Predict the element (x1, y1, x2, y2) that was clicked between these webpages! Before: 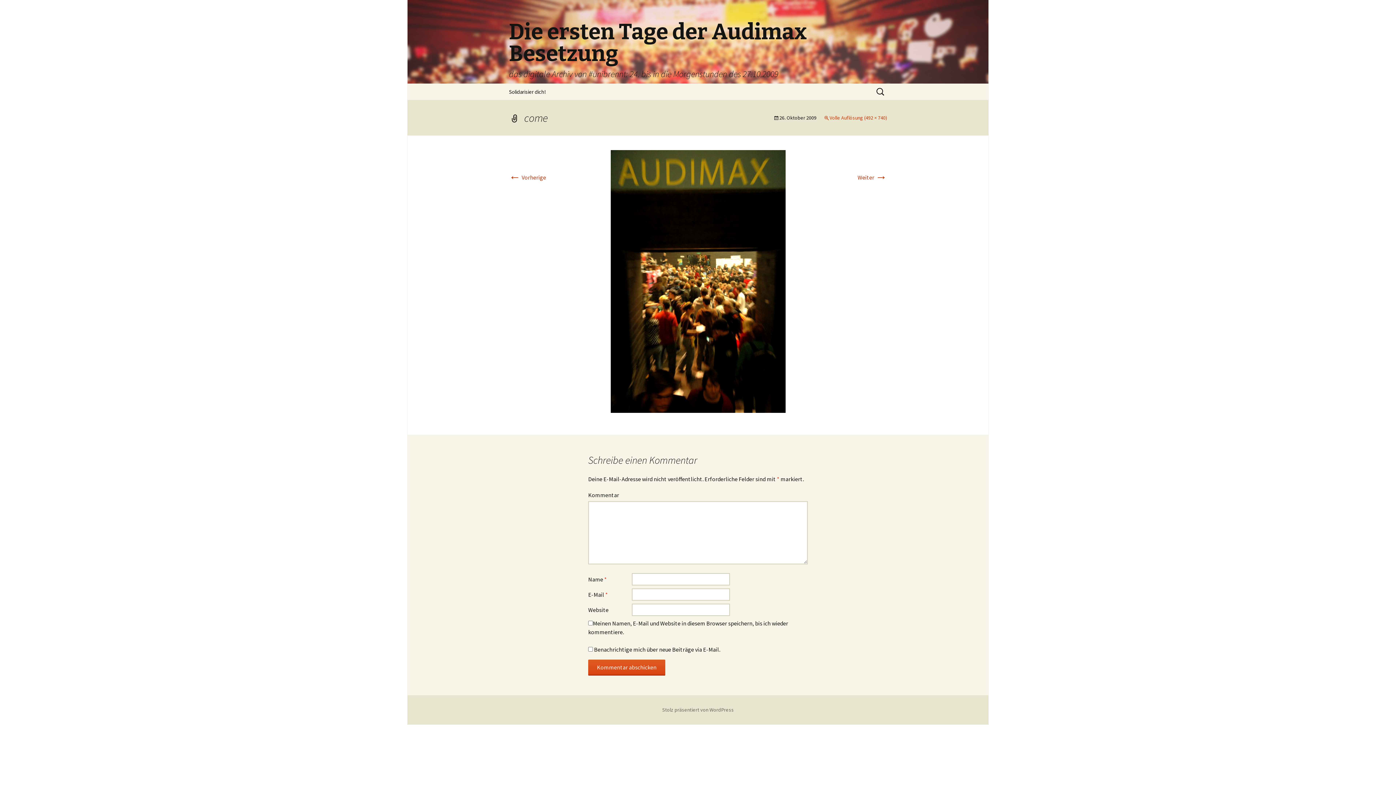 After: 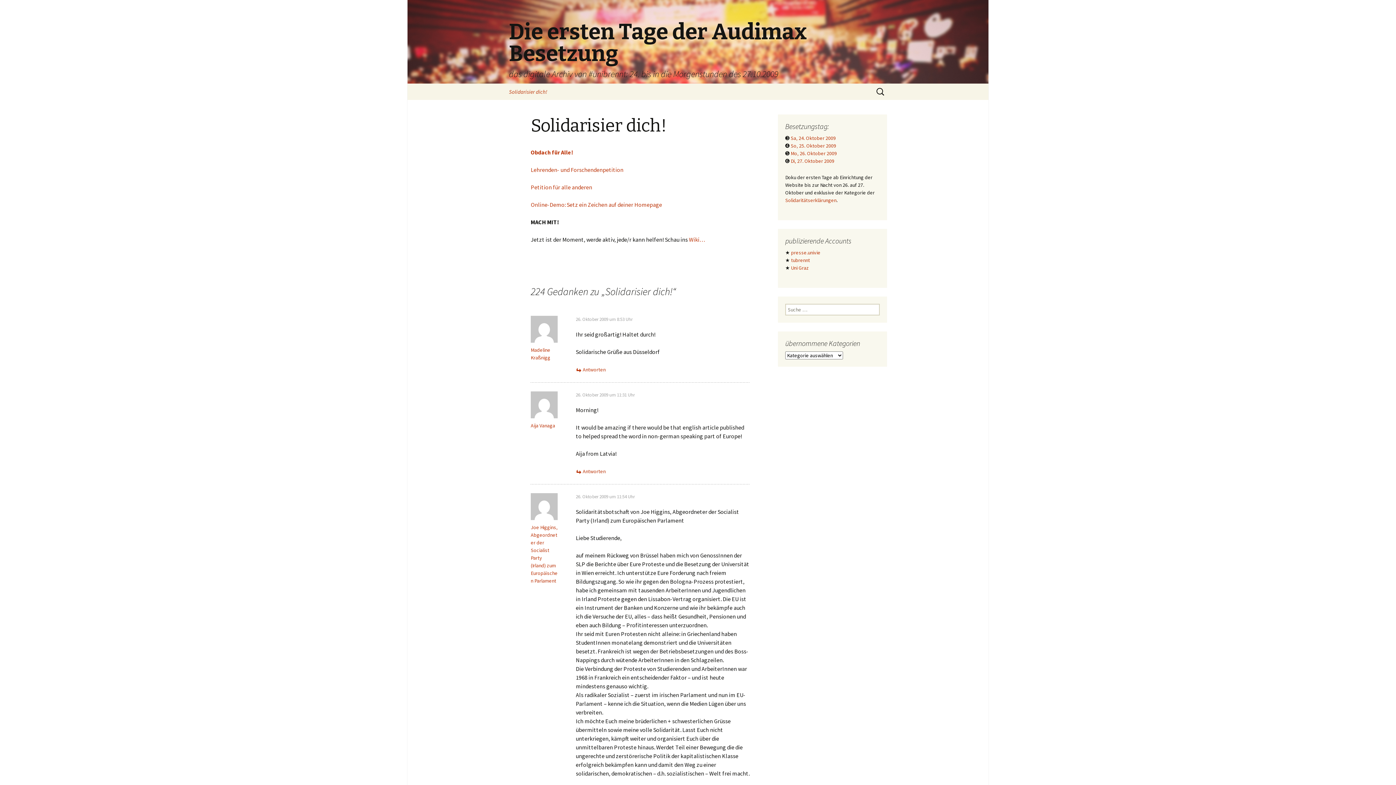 Action: bbox: (501, 83, 553, 100) label: Solidarisier dich!